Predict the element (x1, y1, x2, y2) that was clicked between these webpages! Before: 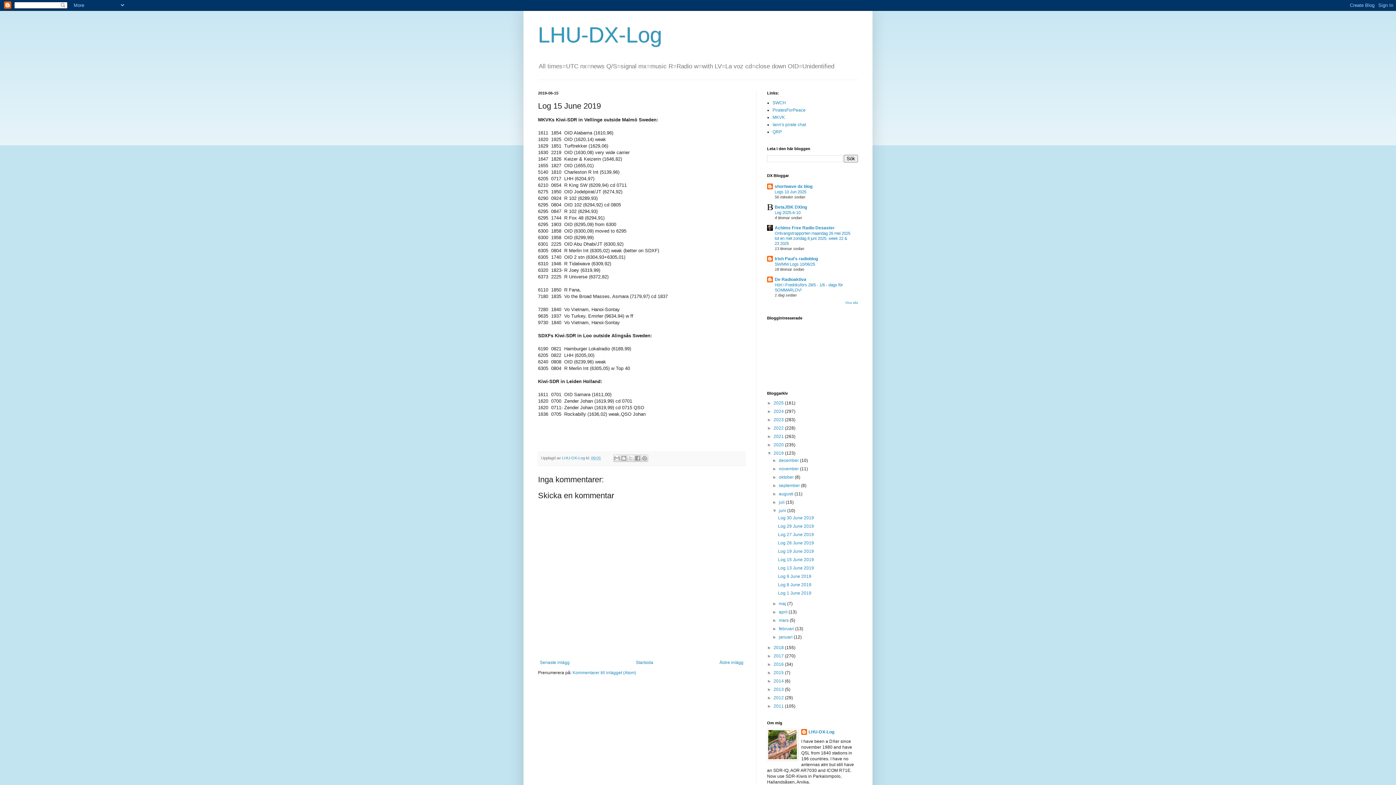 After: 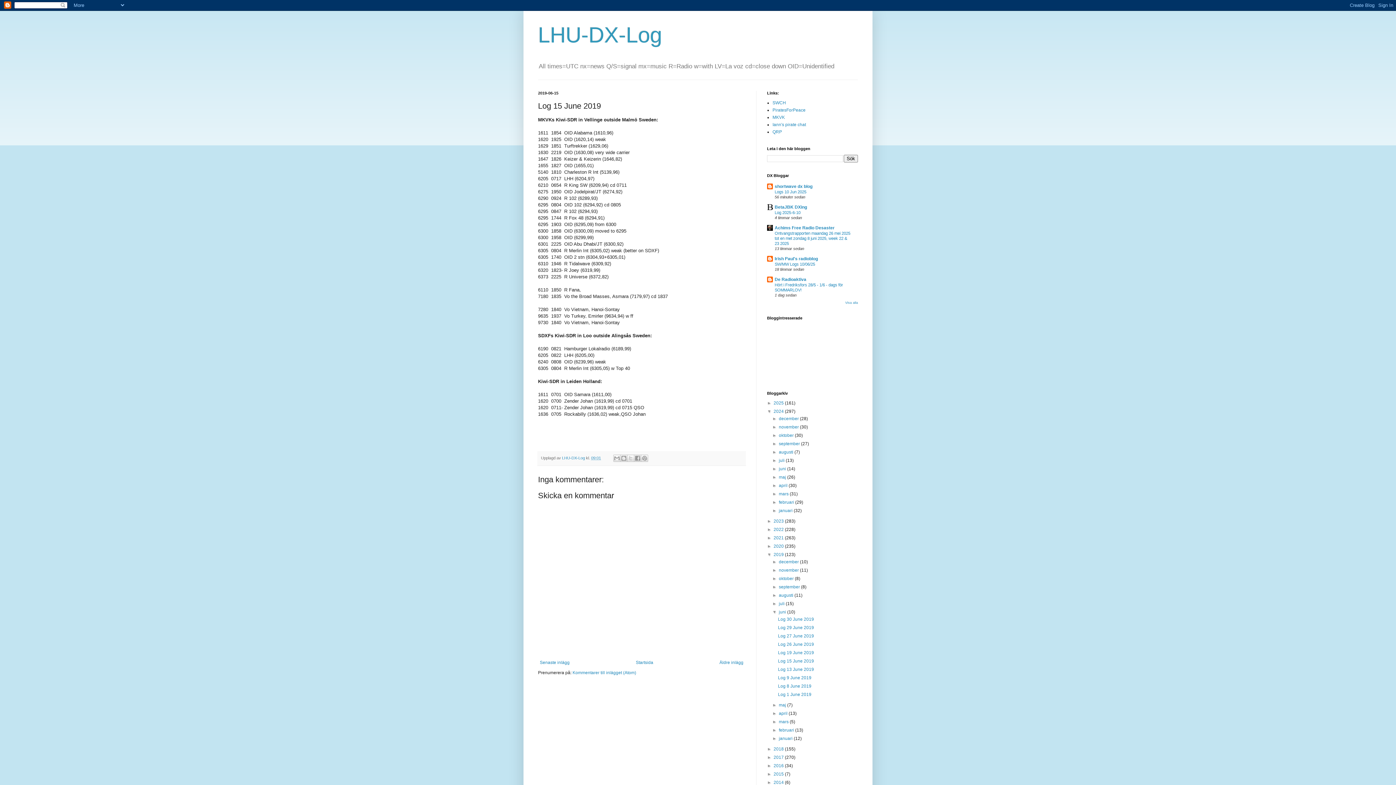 Action: bbox: (767, 409, 773, 414) label: ►  